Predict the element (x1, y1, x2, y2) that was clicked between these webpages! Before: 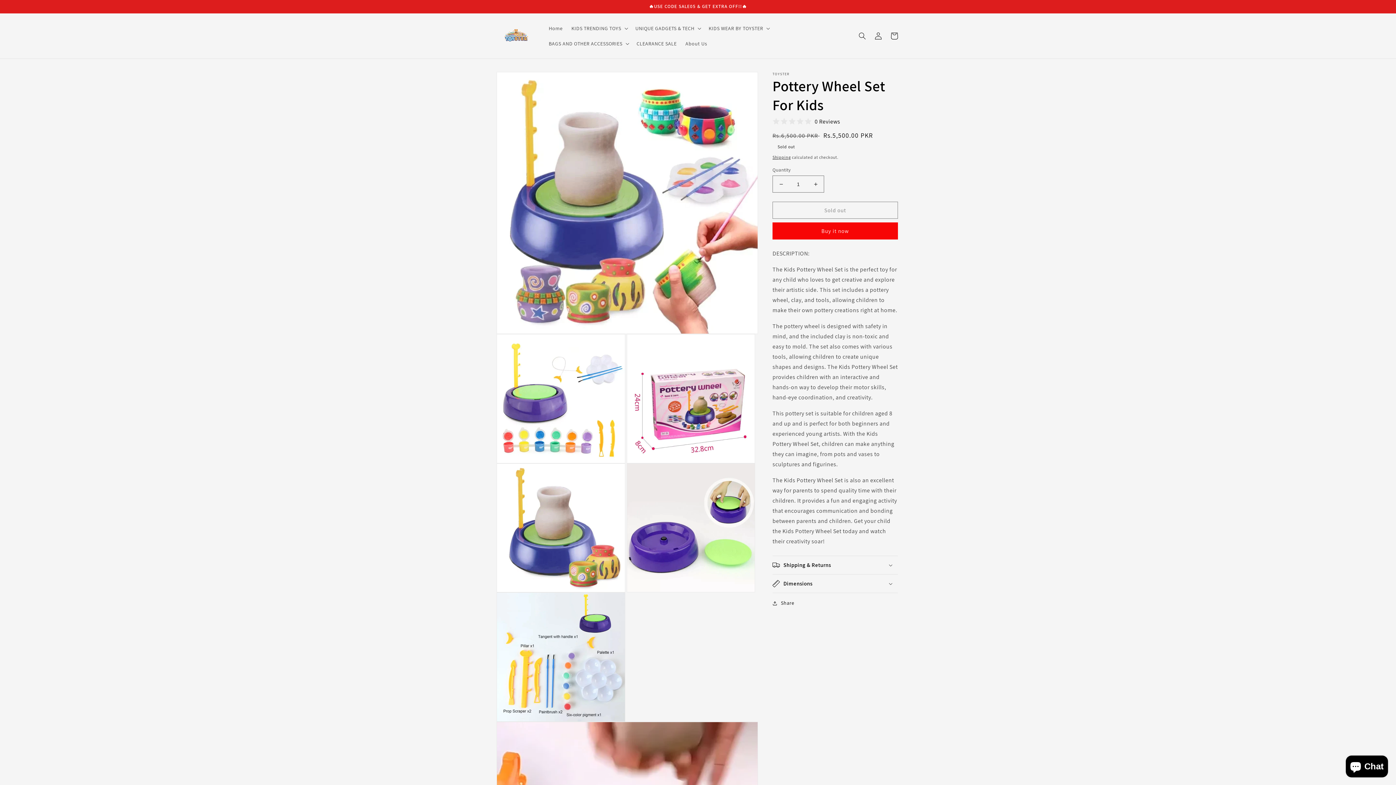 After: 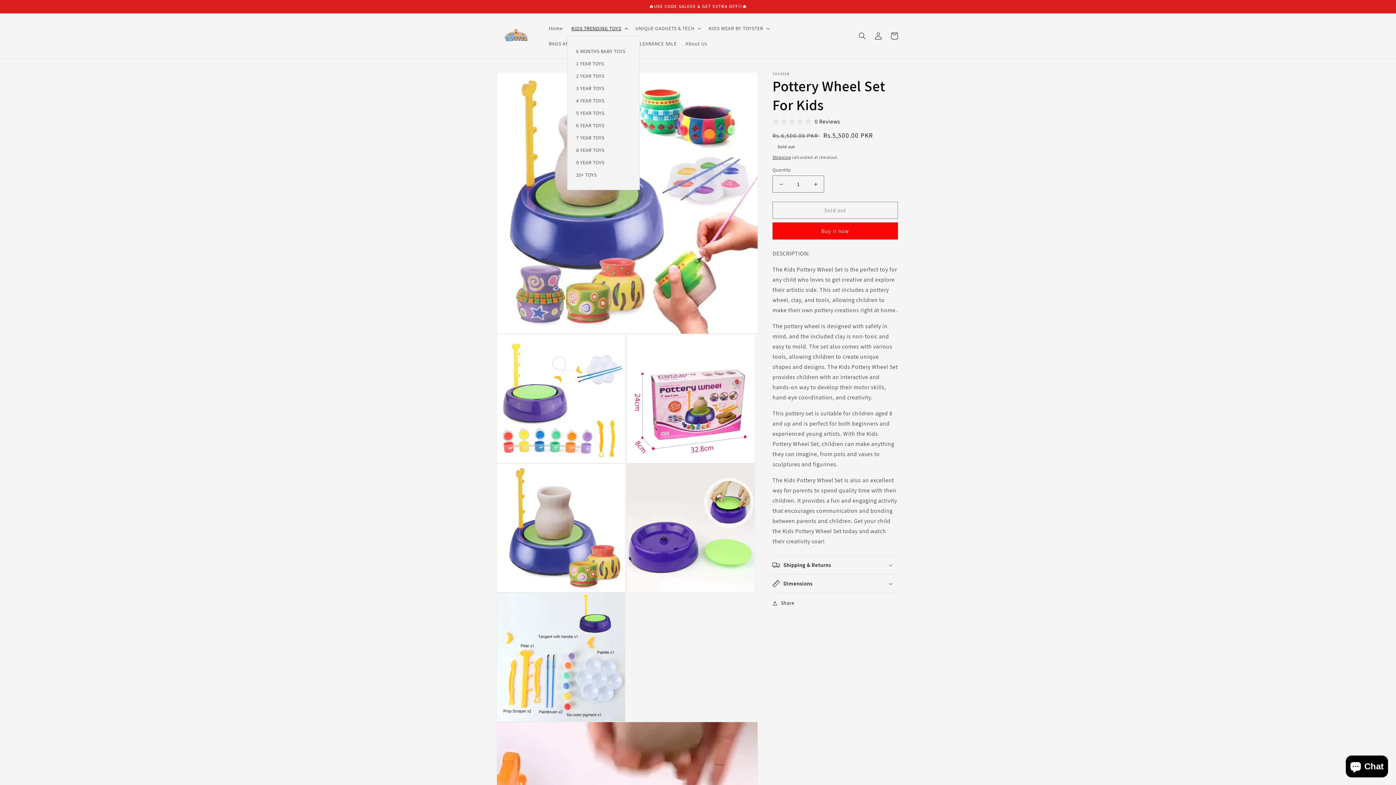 Action: bbox: (567, 20, 631, 36) label: KIDS TRENDING TOYS